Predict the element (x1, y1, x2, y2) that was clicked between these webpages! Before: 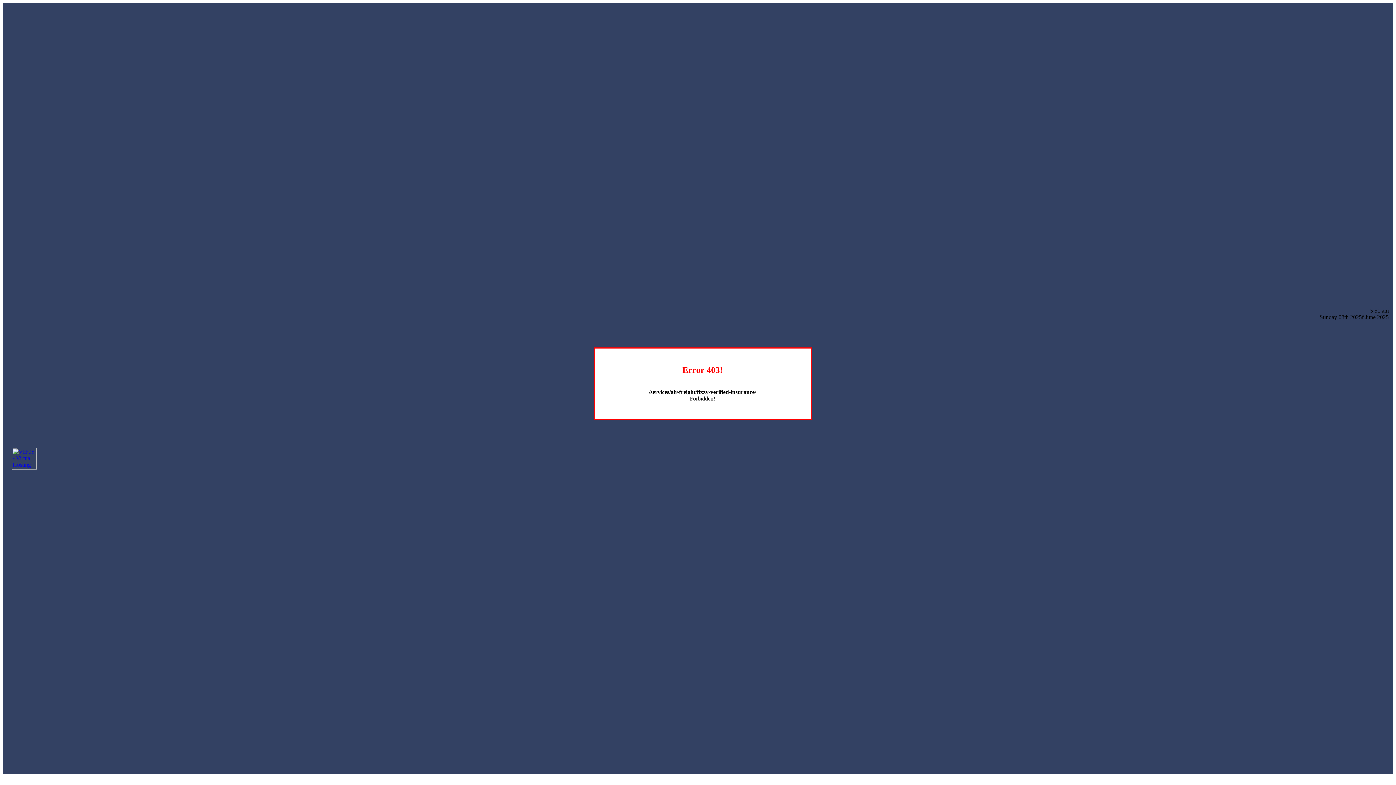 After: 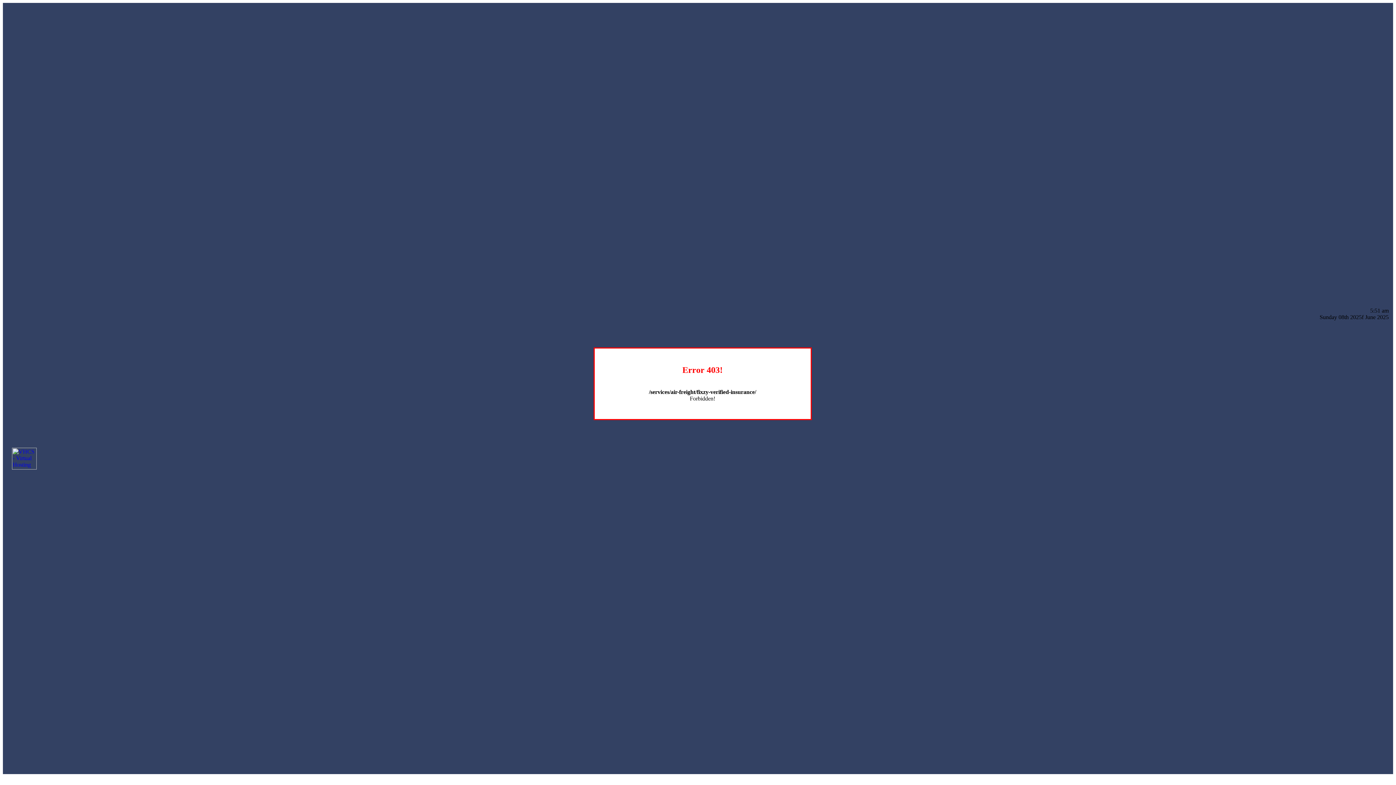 Action: bbox: (12, 464, 36, 470)